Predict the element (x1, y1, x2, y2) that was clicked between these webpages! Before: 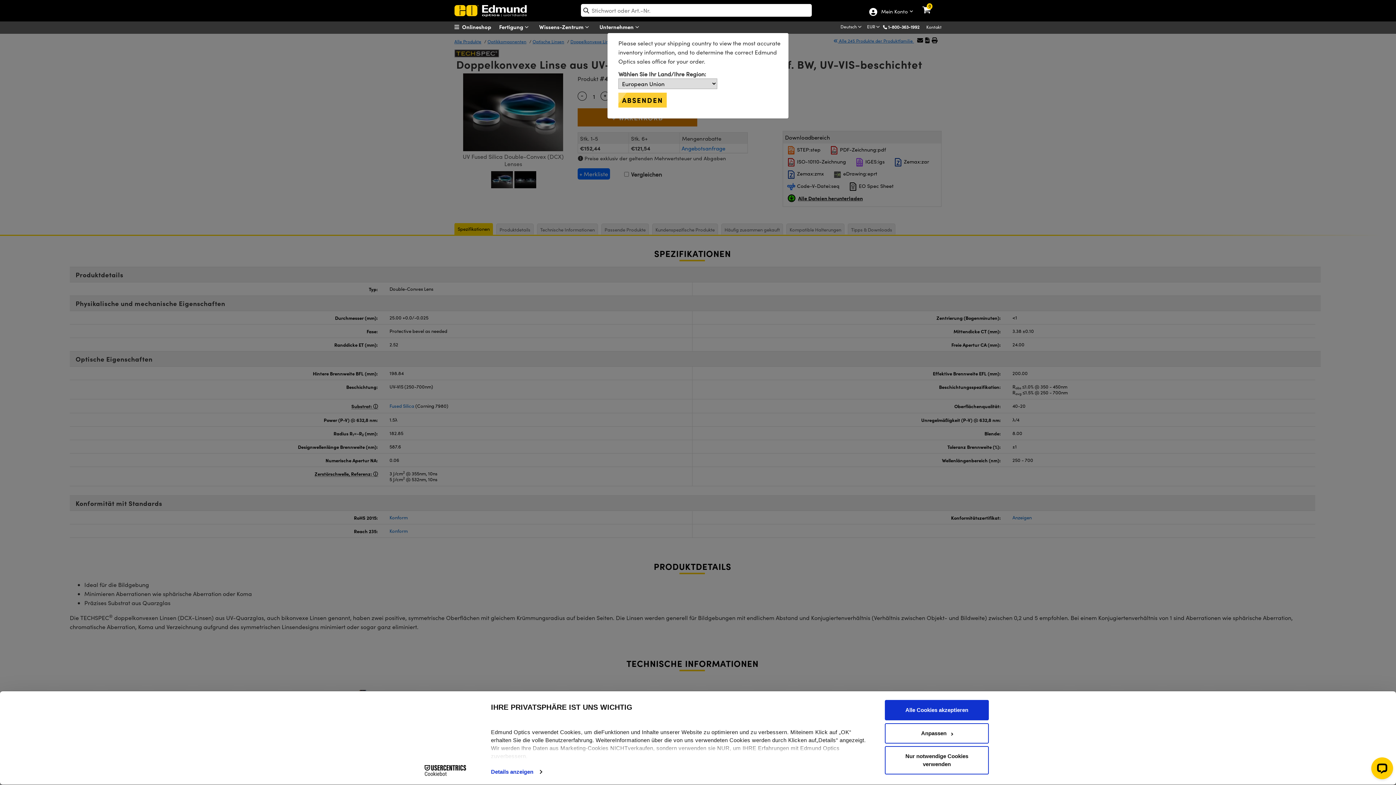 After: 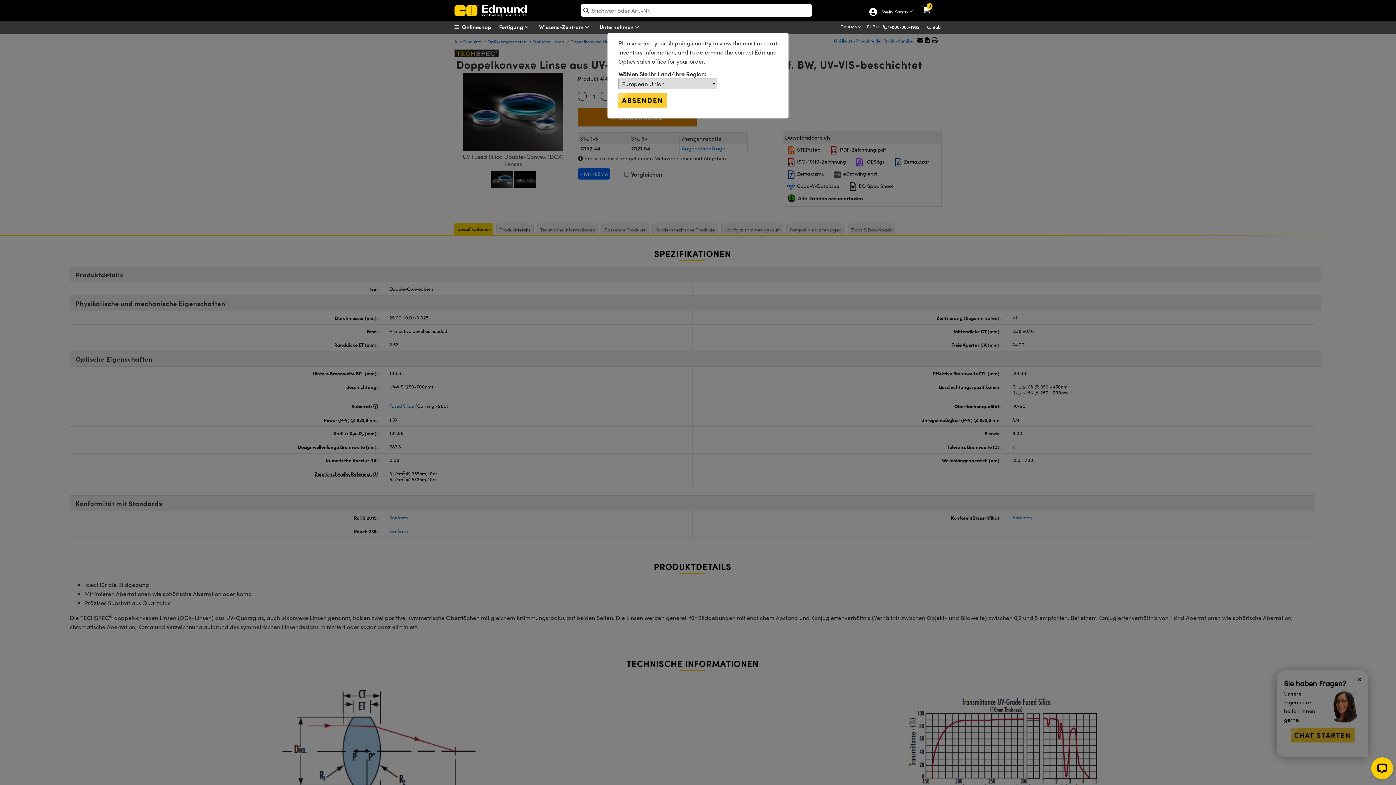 Action: label: Nur notwendige Cookies verwenden bbox: (885, 746, 989, 774)